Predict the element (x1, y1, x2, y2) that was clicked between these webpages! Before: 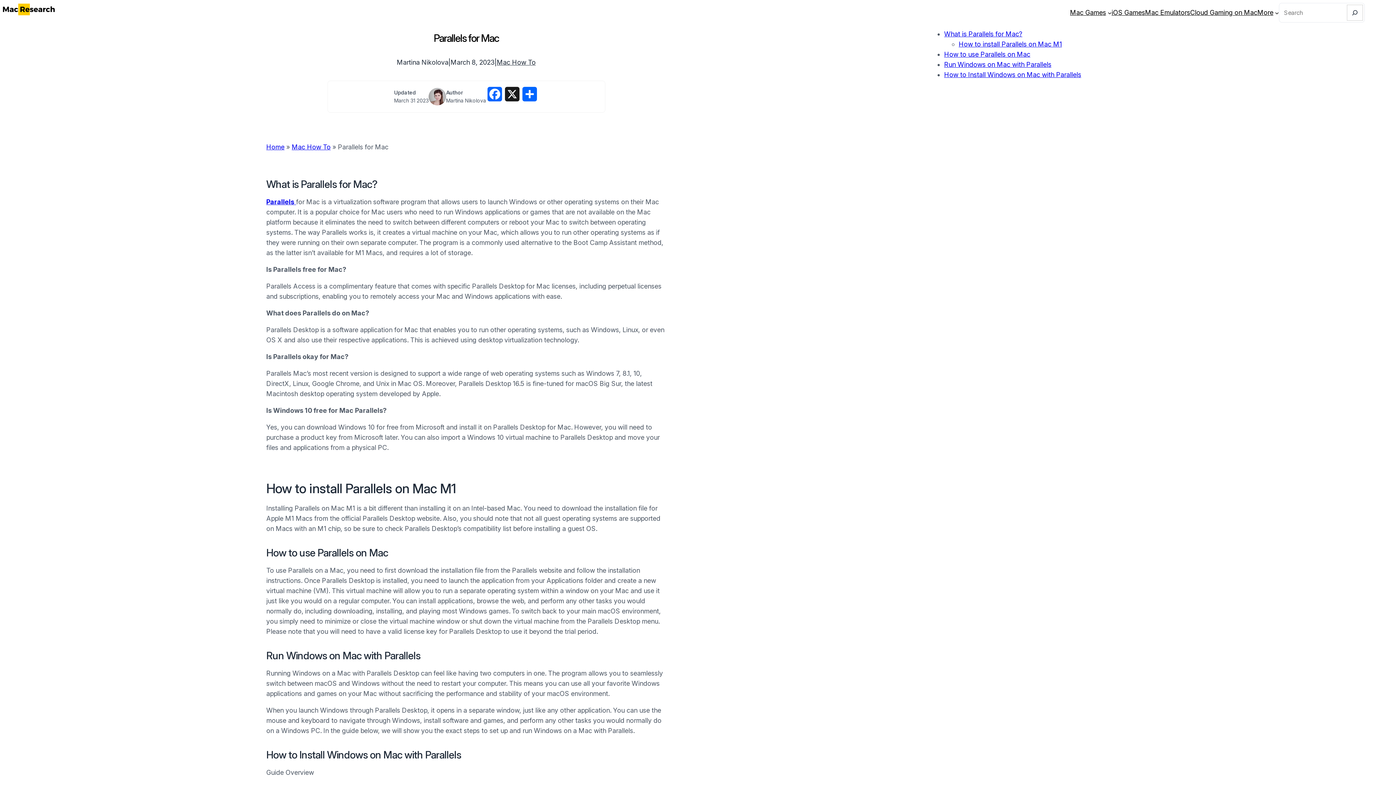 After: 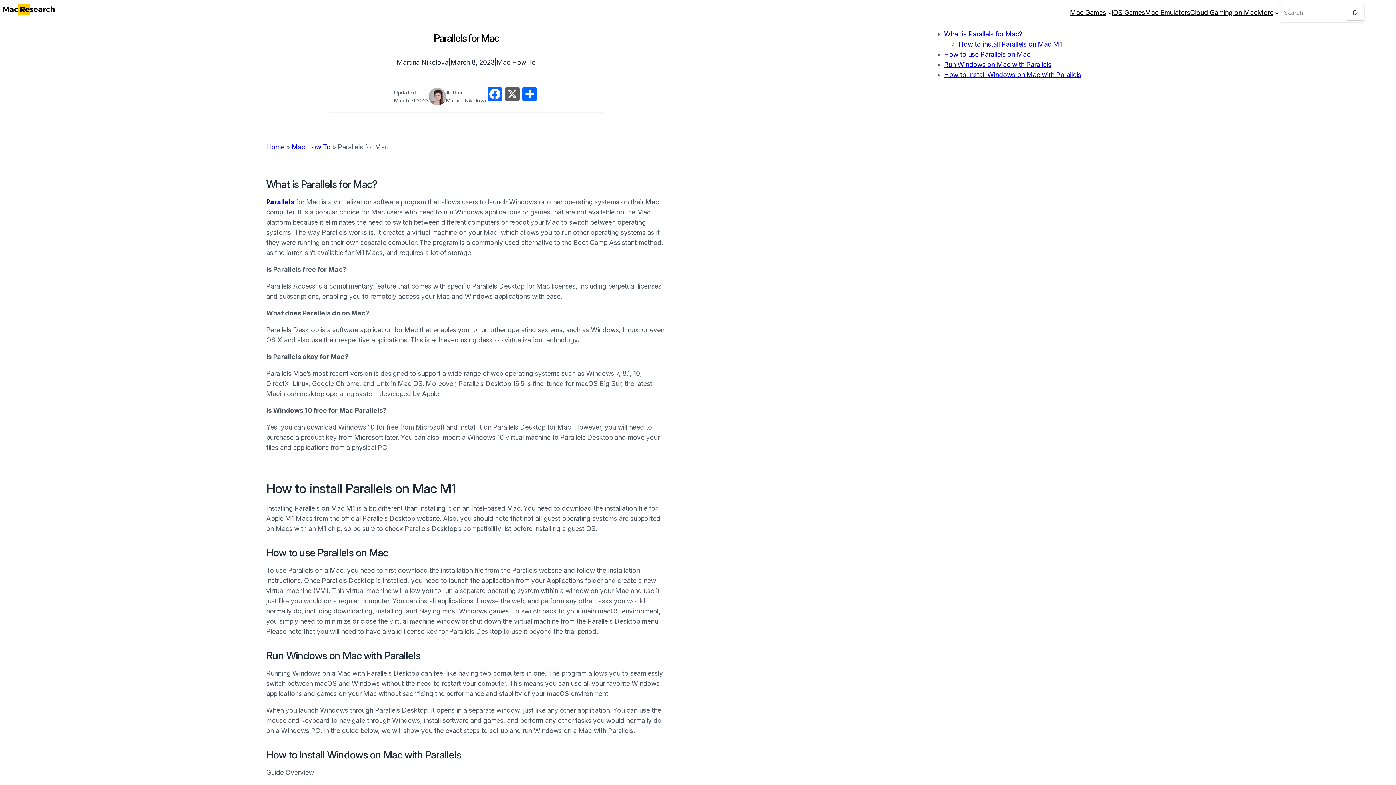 Action: bbox: (503, 86, 521, 106) label: X